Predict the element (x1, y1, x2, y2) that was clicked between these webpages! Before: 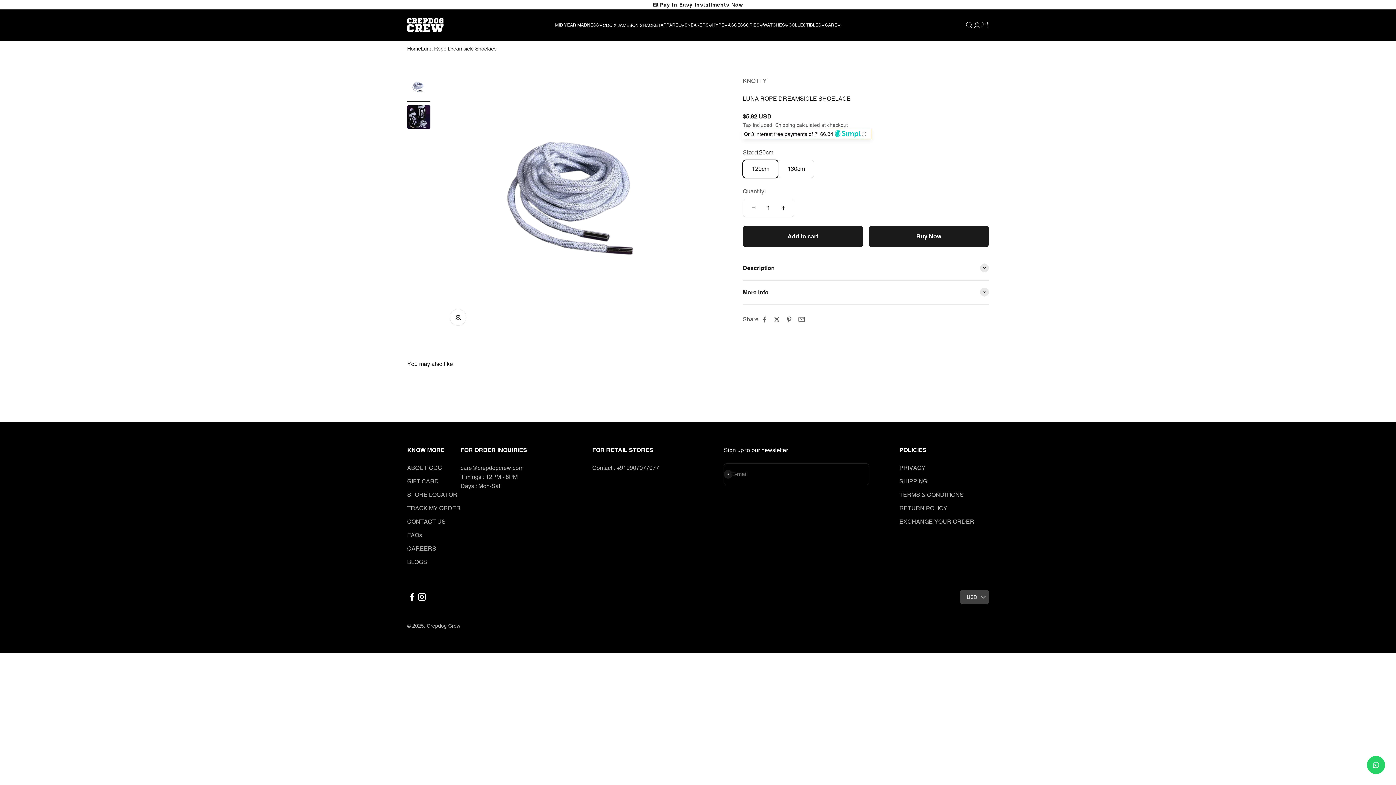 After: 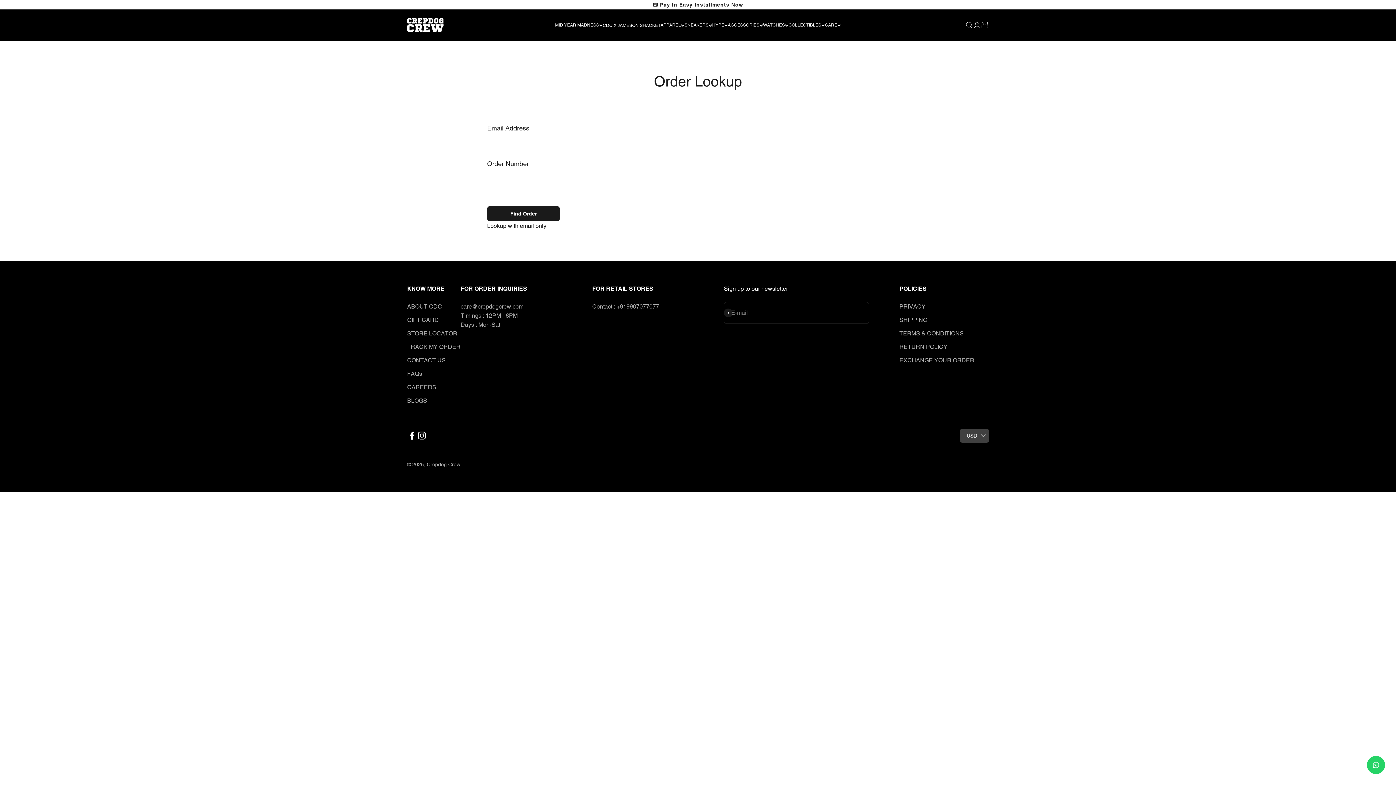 Action: label: TRACK MY ORDER bbox: (407, 503, 460, 512)